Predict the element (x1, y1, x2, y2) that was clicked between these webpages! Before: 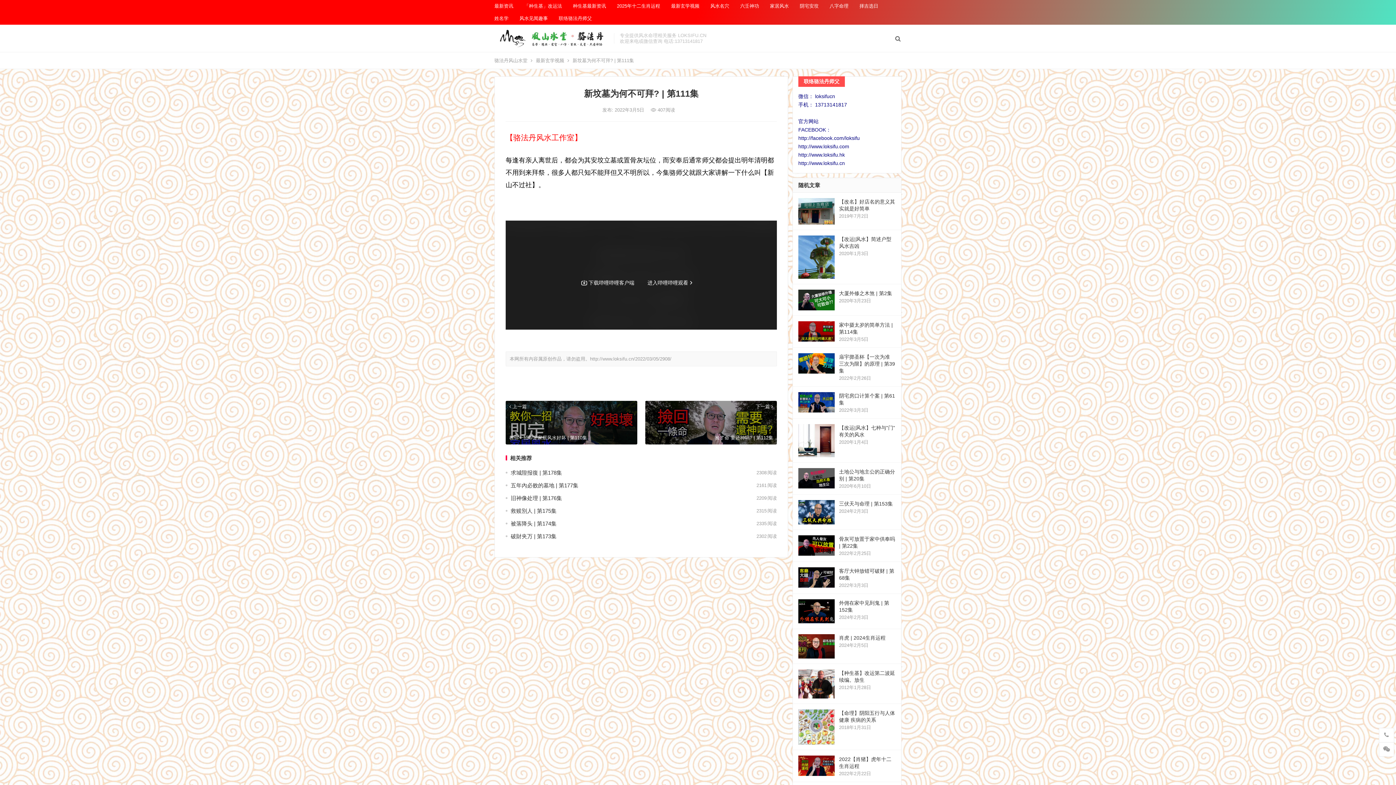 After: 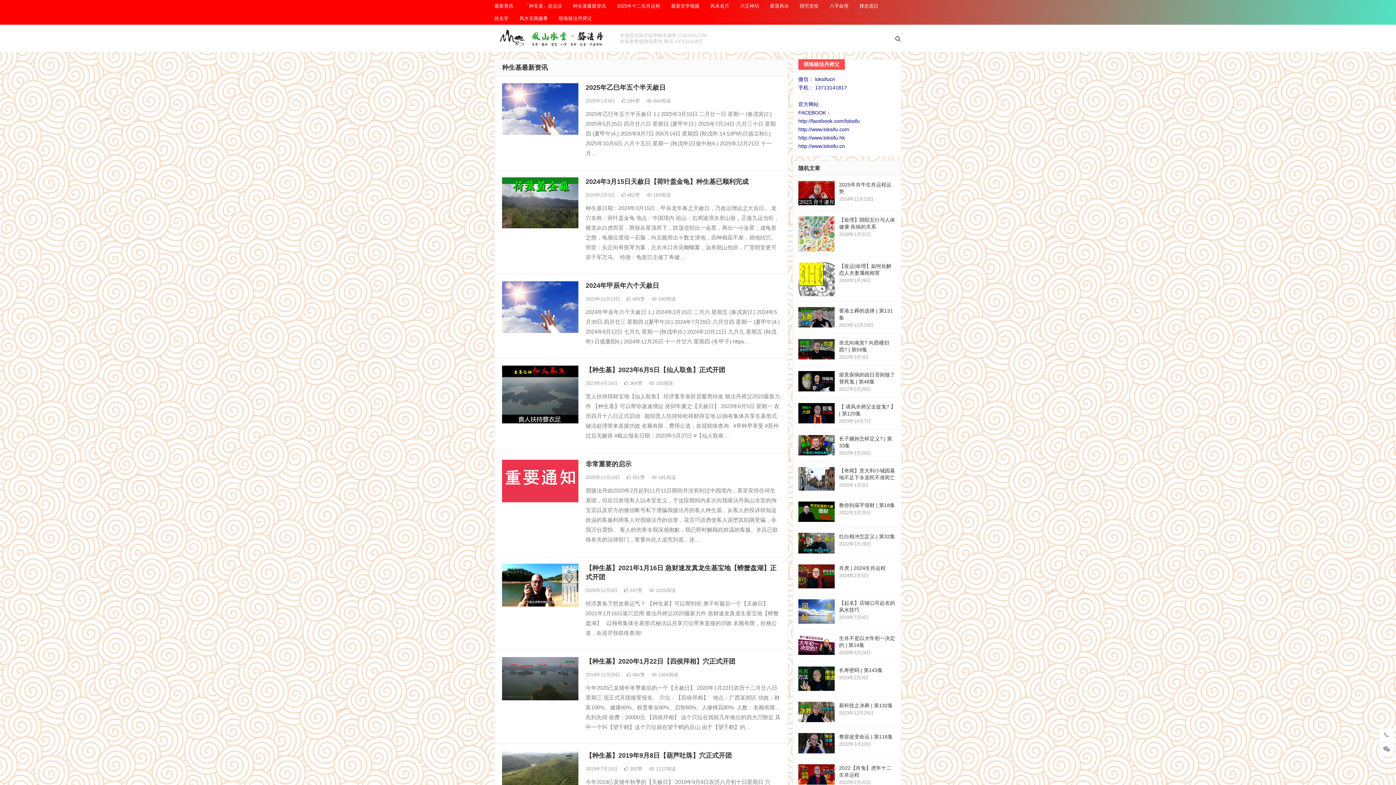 Action: bbox: (567, 0, 611, 12) label: 种生基最新资讯